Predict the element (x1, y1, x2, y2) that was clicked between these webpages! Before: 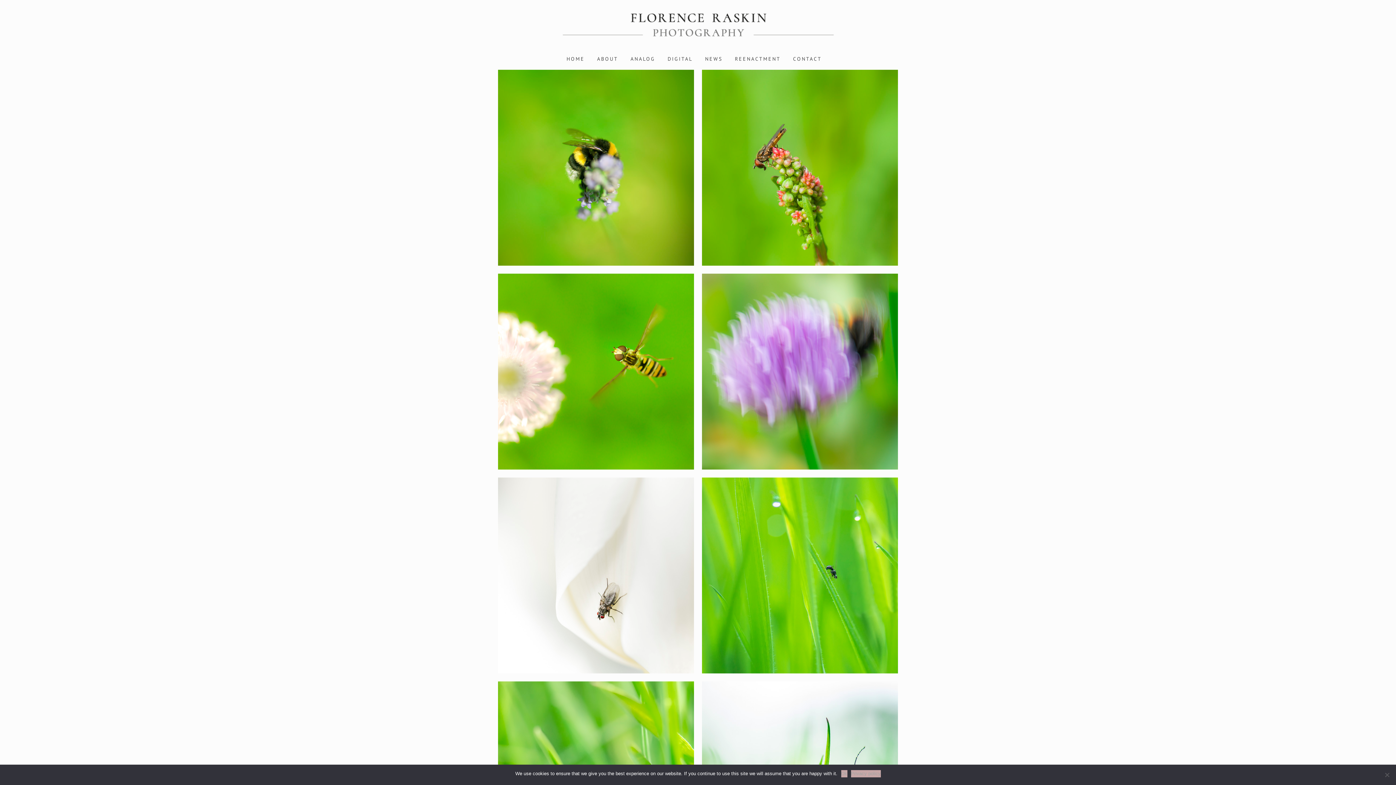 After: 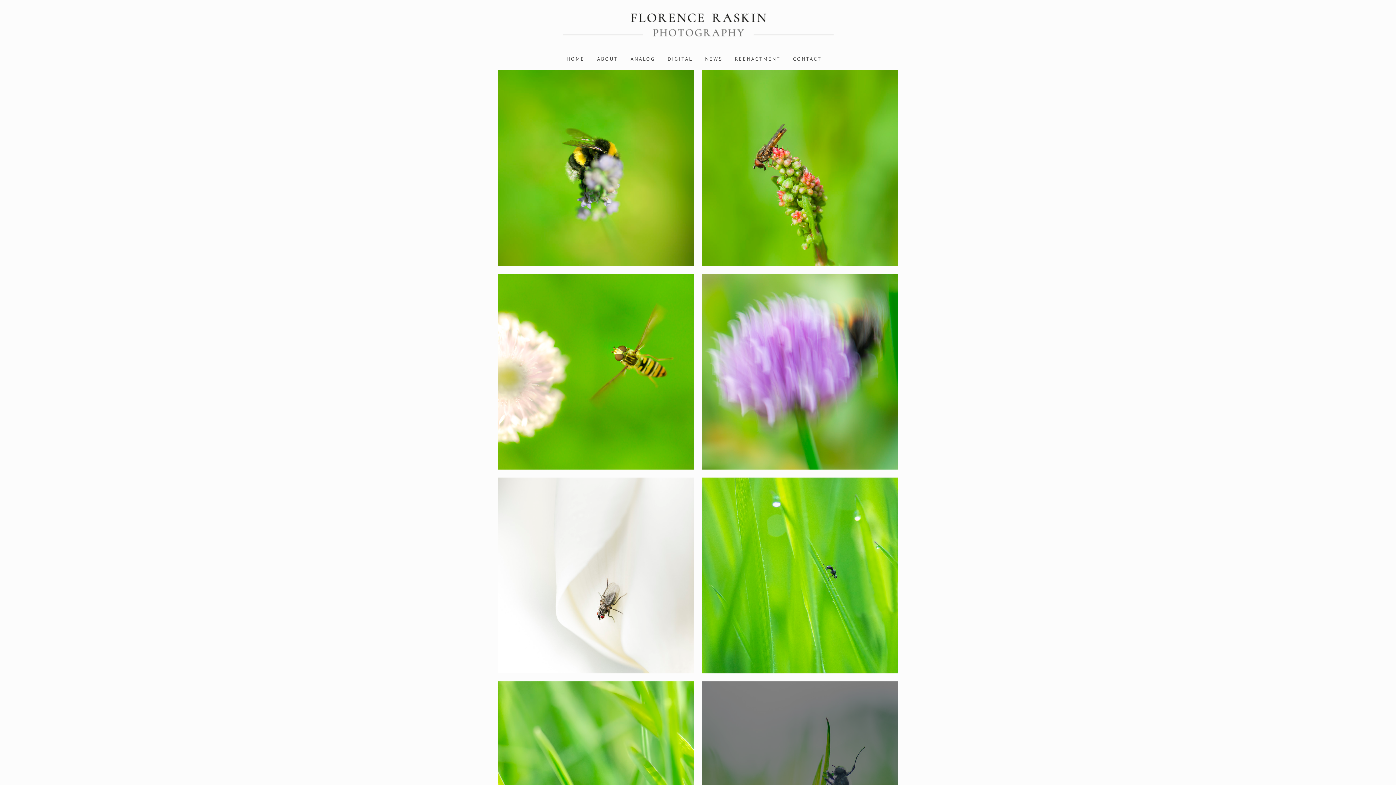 Action: bbox: (841, 770, 847, 777) label: Ok